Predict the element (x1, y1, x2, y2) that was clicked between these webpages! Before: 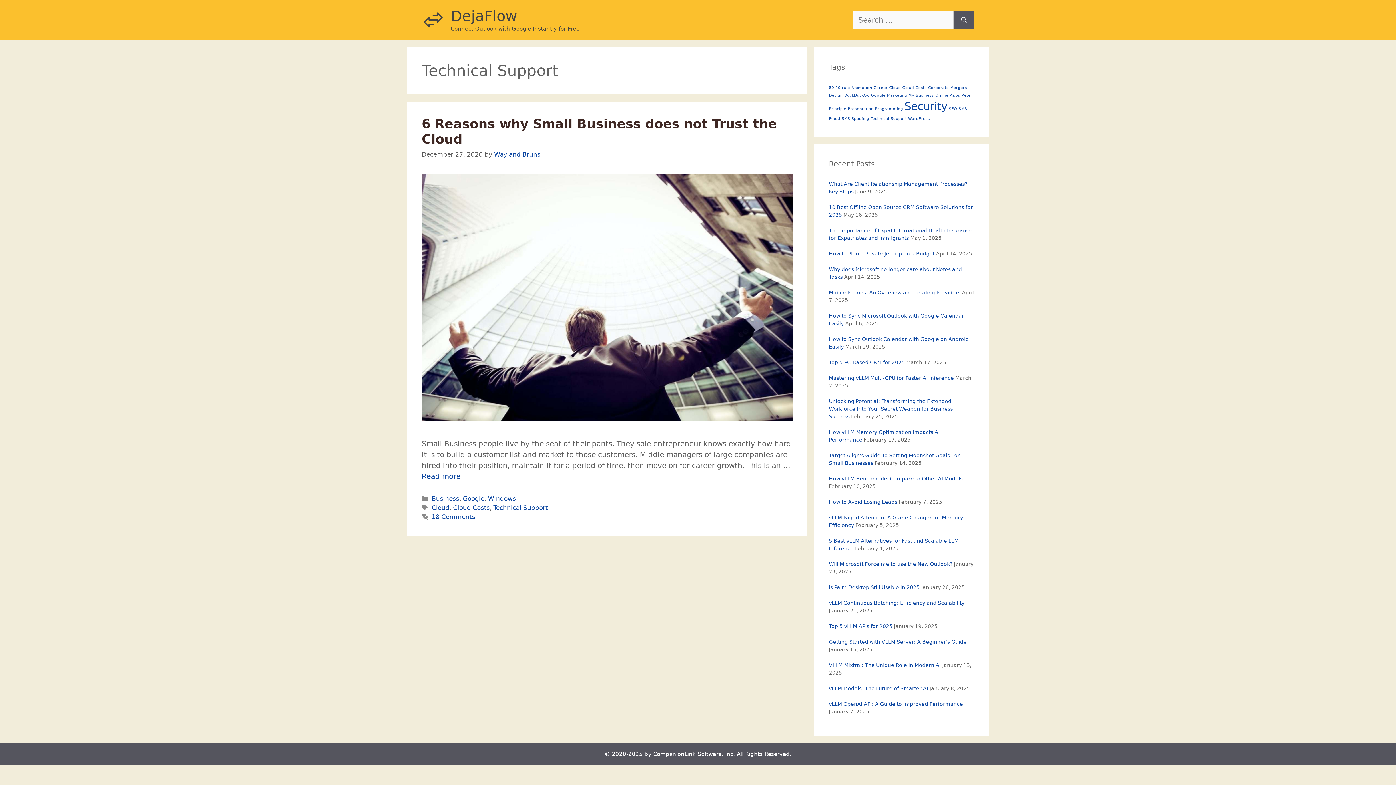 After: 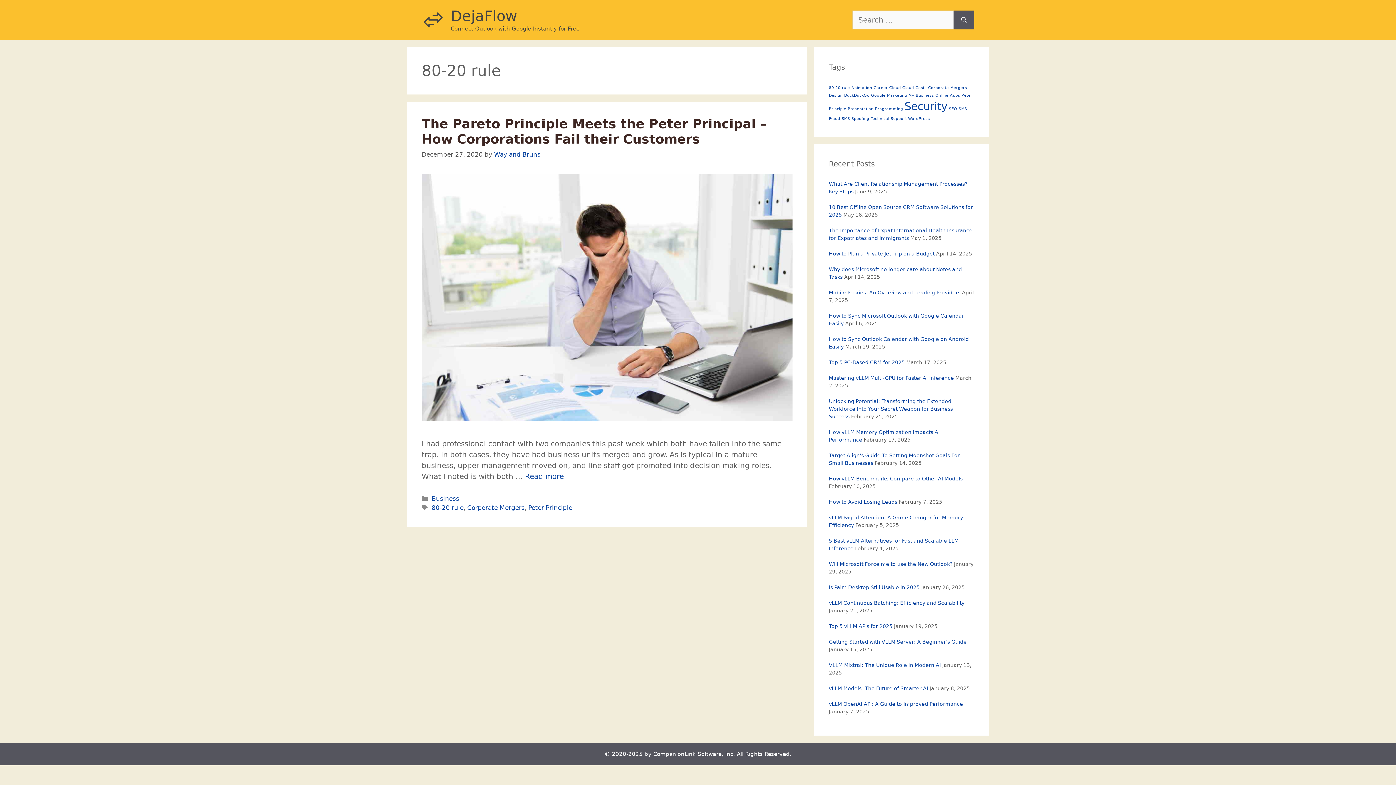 Action: label: 80-20 rule (1 item) bbox: (829, 85, 850, 90)